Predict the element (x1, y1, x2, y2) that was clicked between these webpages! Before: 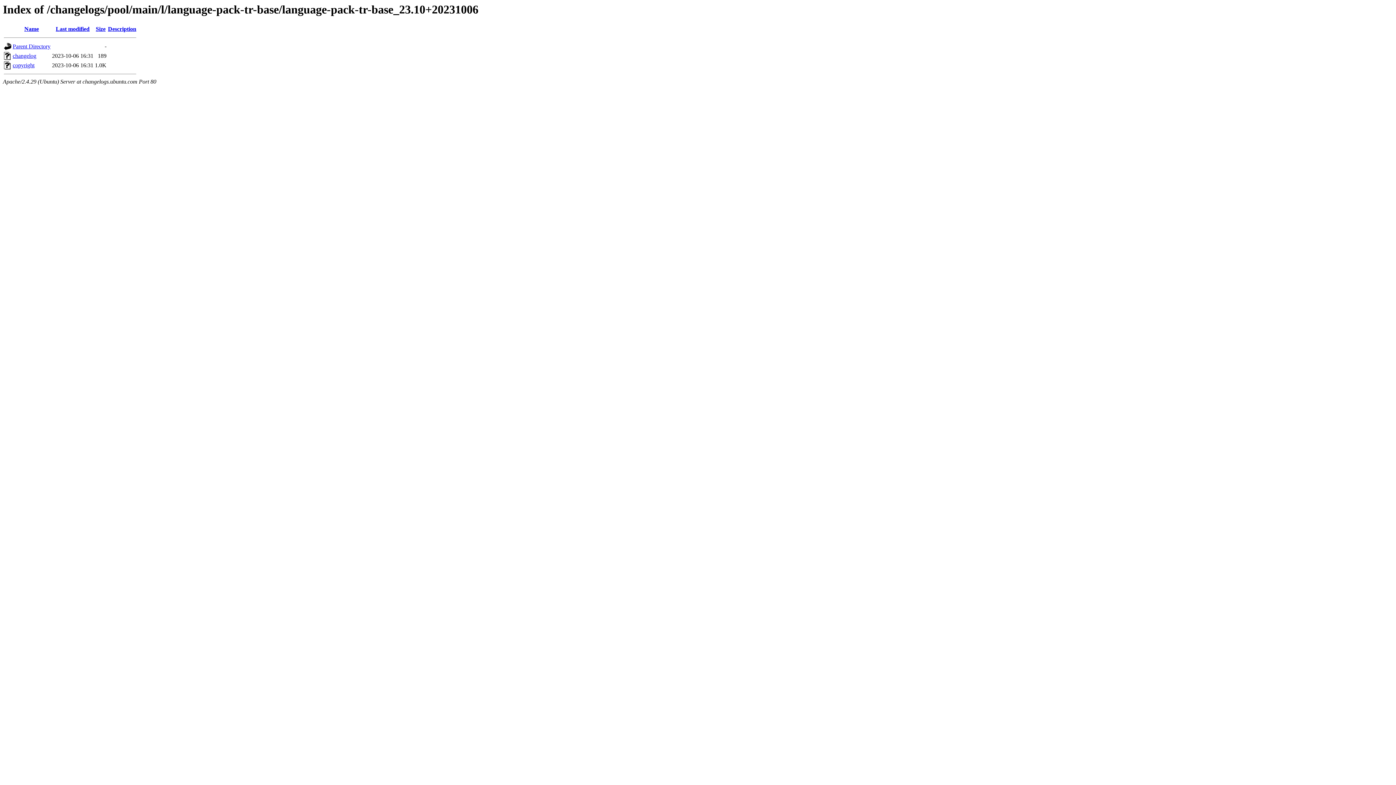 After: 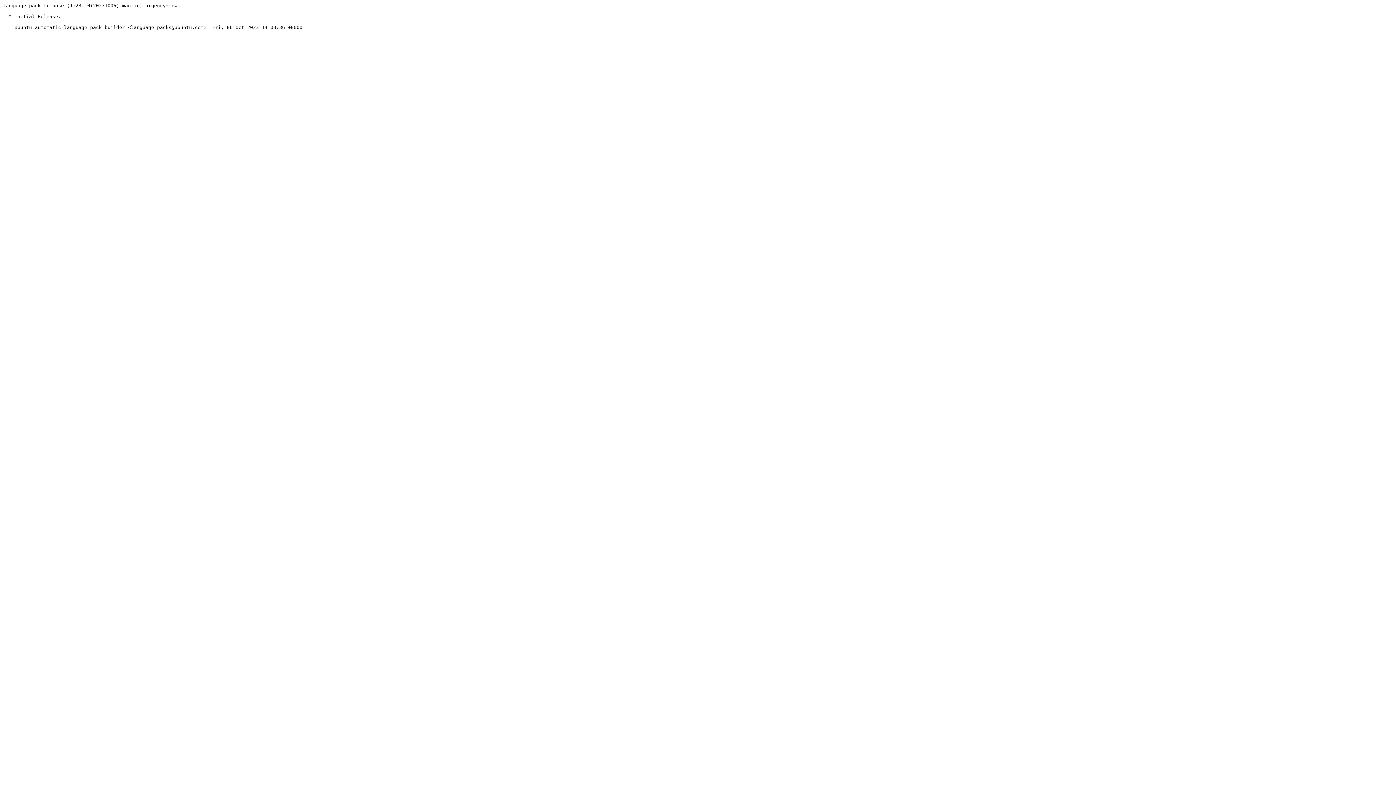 Action: label: changelog bbox: (12, 52, 36, 59)